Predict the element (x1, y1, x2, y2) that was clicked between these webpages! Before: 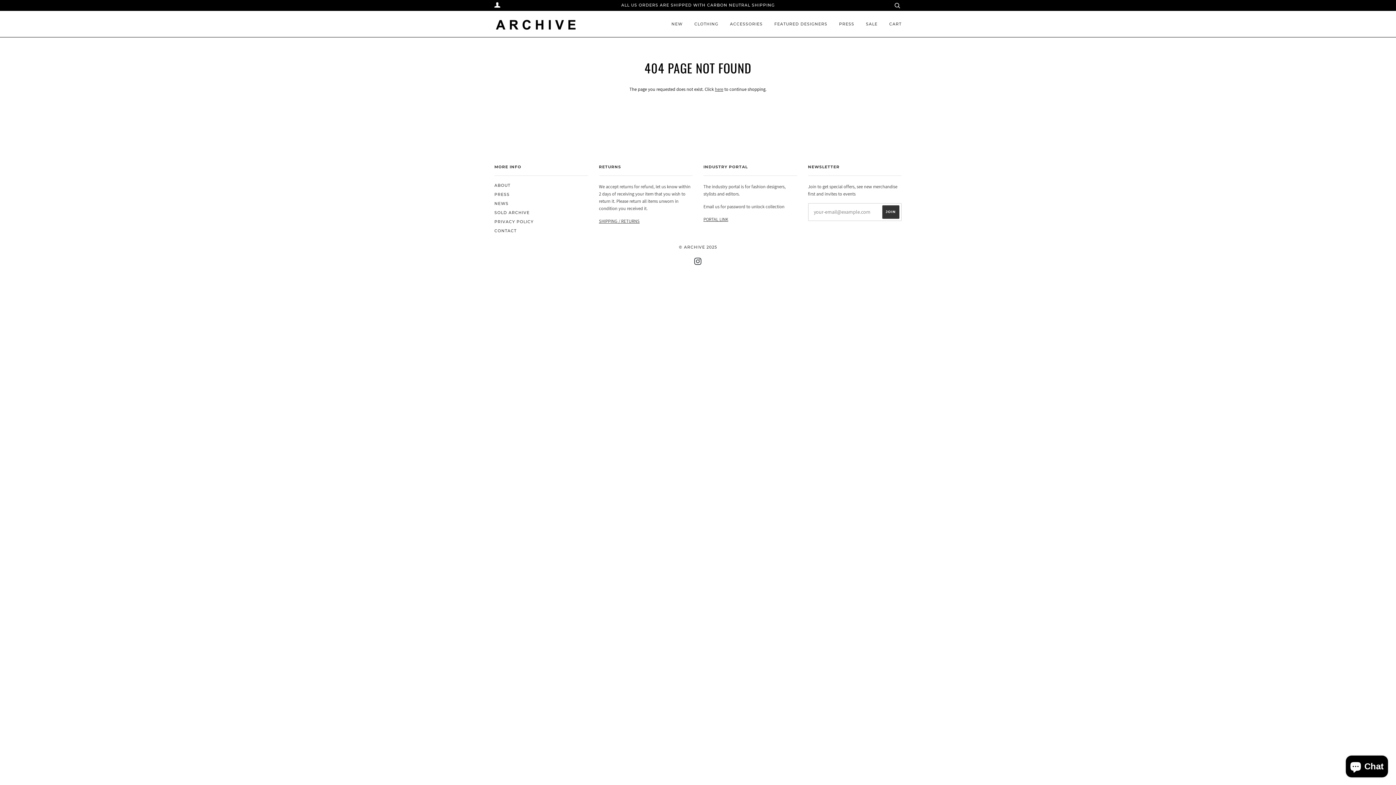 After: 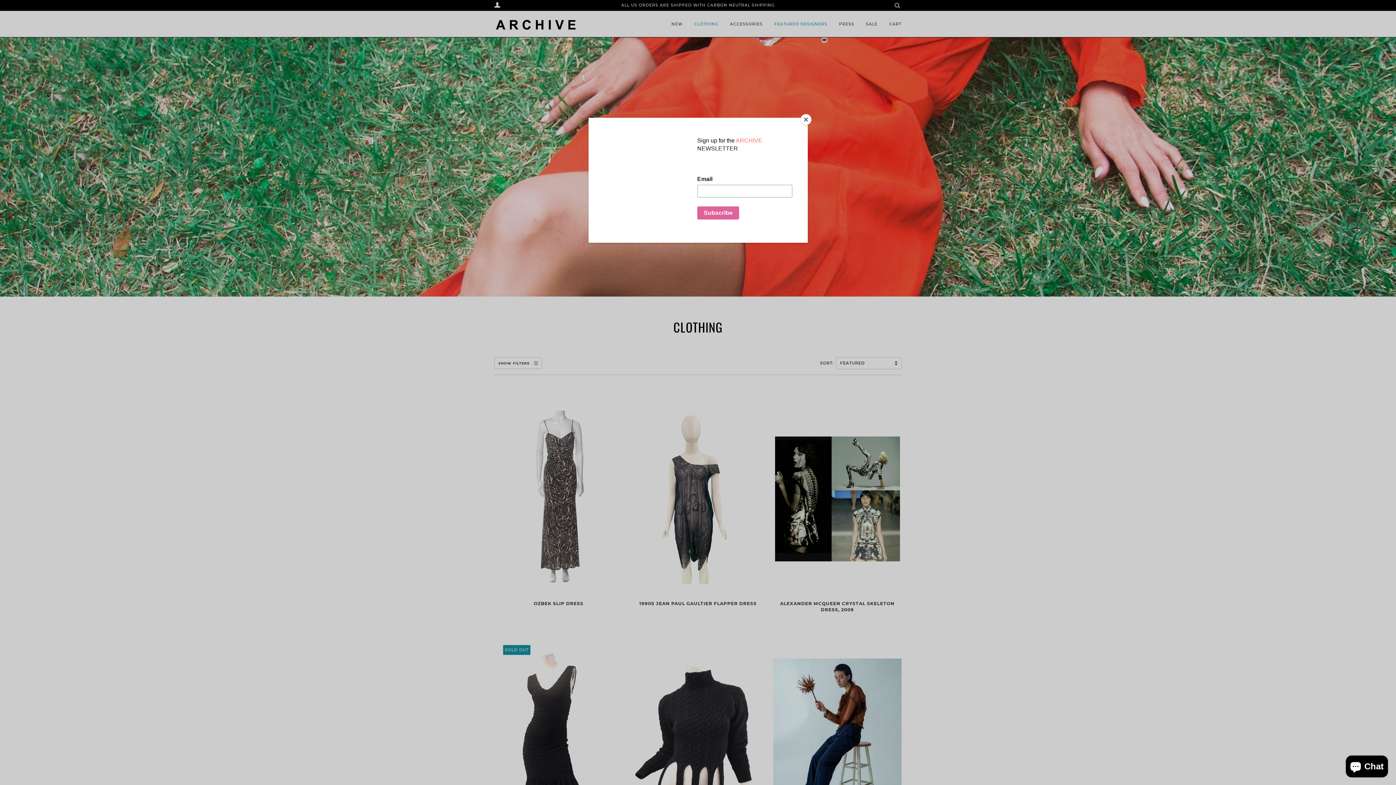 Action: label: FEATURED DESIGNERS bbox: (763, 13, 827, 34)